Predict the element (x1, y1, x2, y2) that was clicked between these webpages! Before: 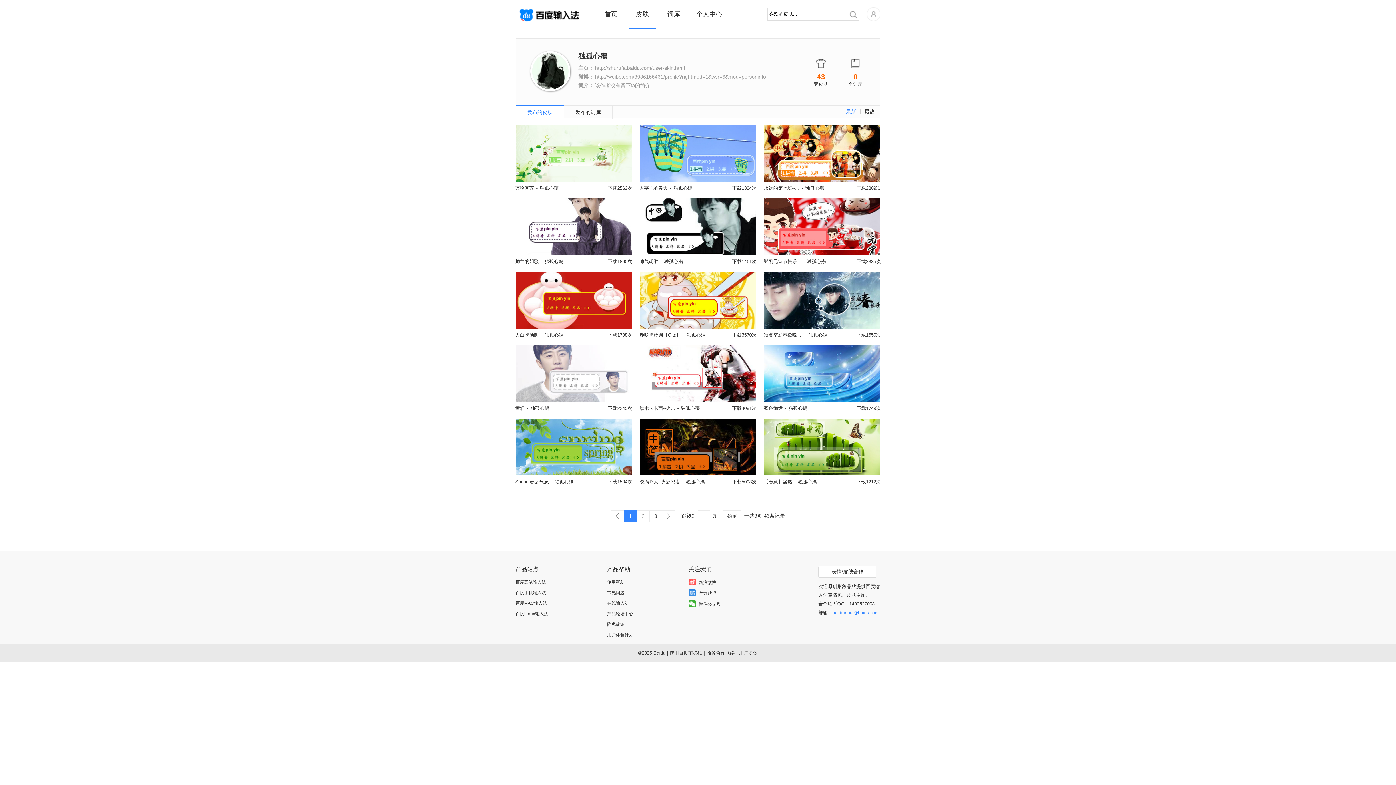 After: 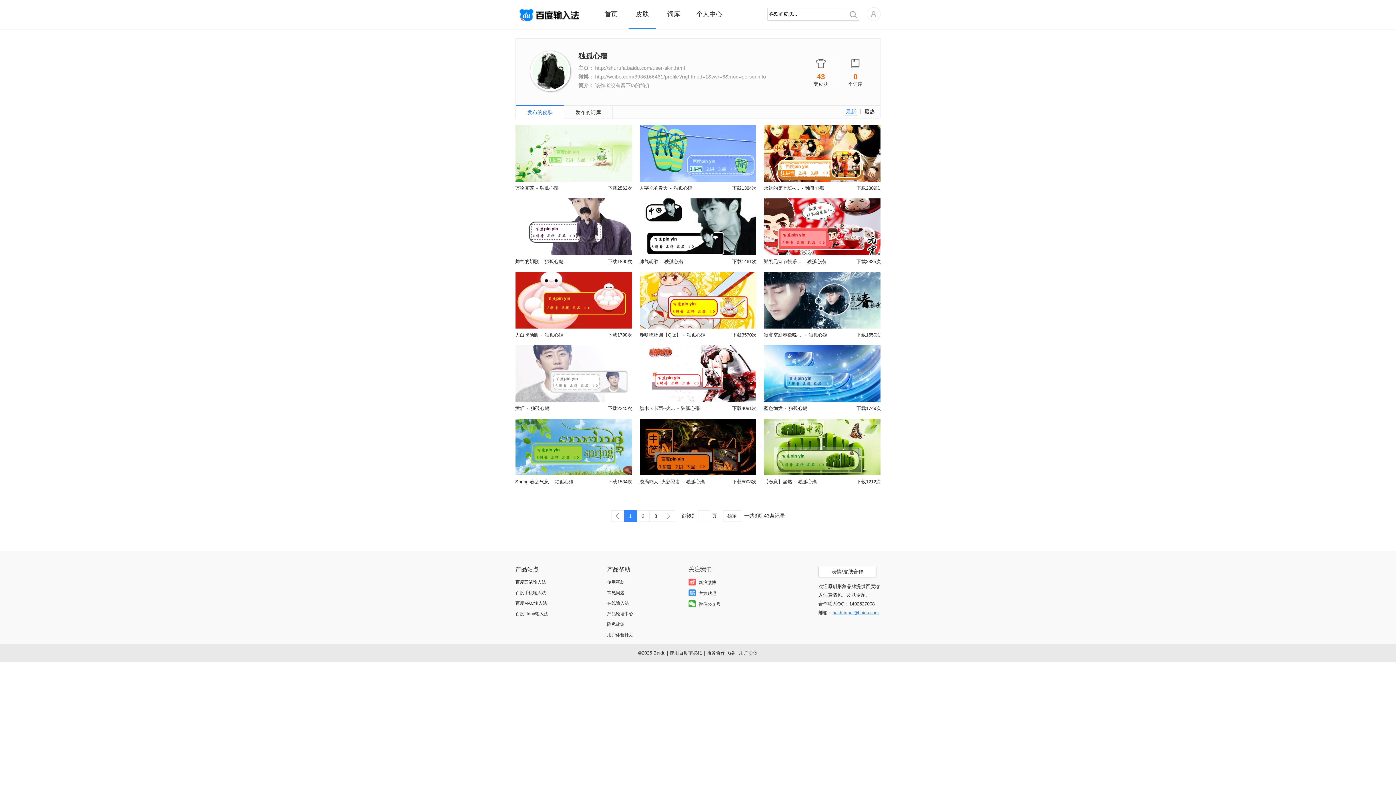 Action: label: 独孤心殤 bbox: (664, 258, 683, 264)